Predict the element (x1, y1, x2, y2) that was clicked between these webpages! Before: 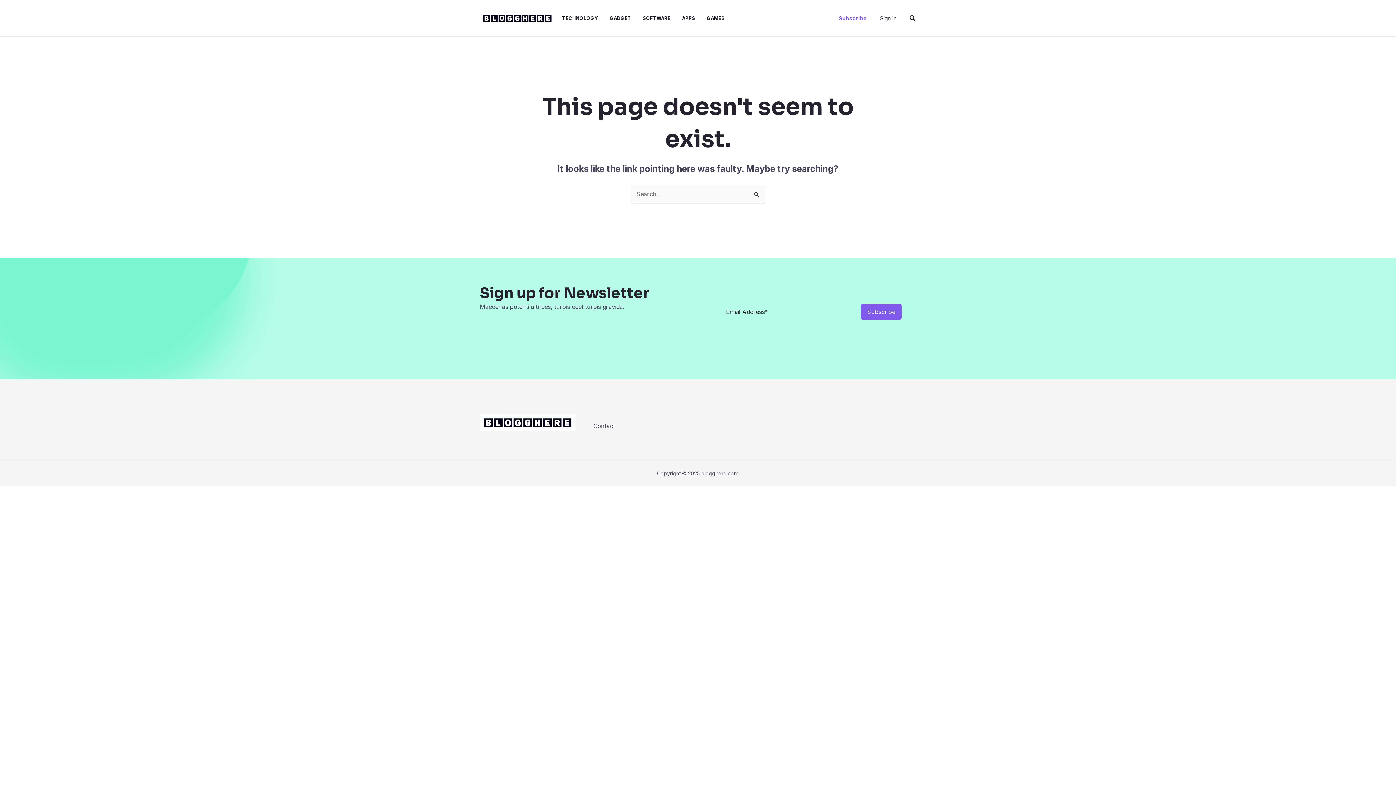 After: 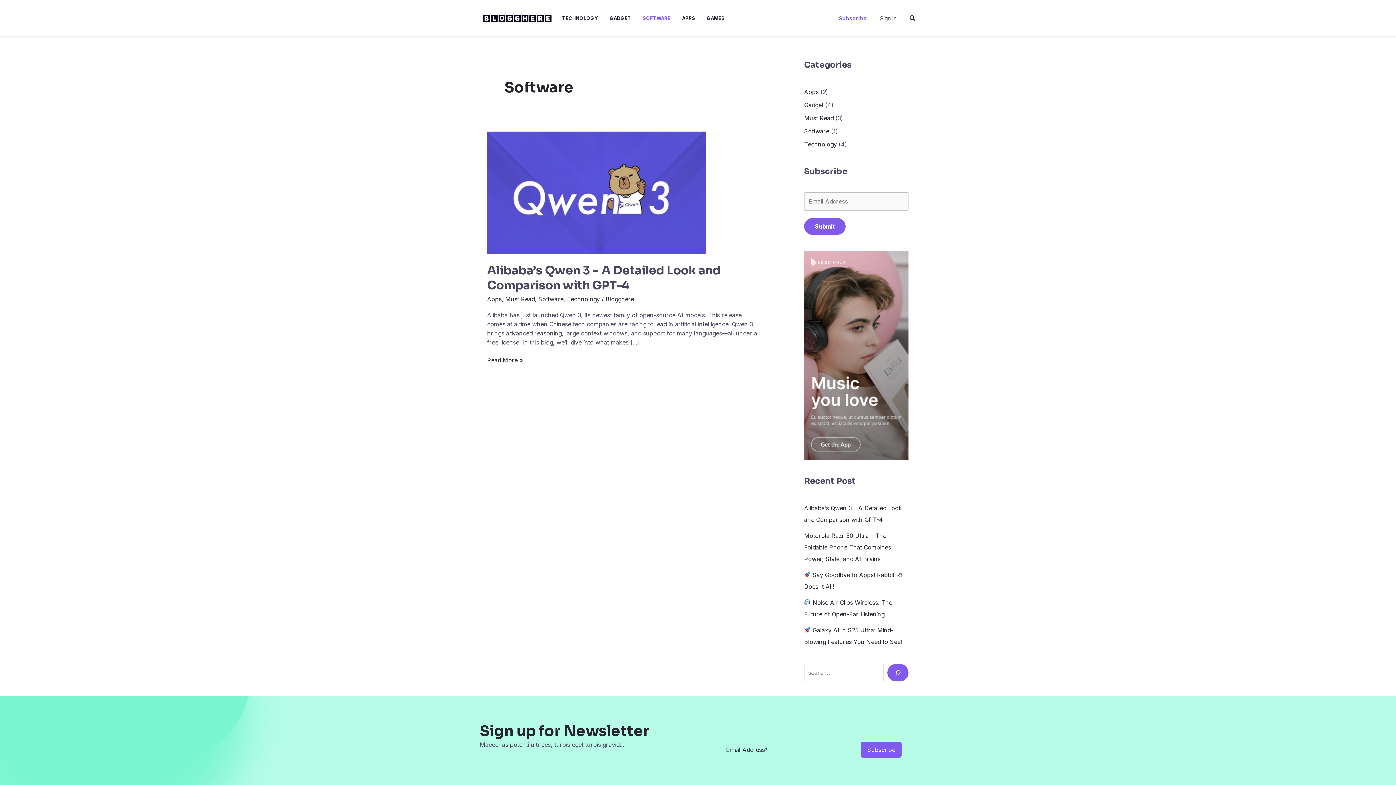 Action: bbox: (642, 0, 682, 36) label: SOFTWARE